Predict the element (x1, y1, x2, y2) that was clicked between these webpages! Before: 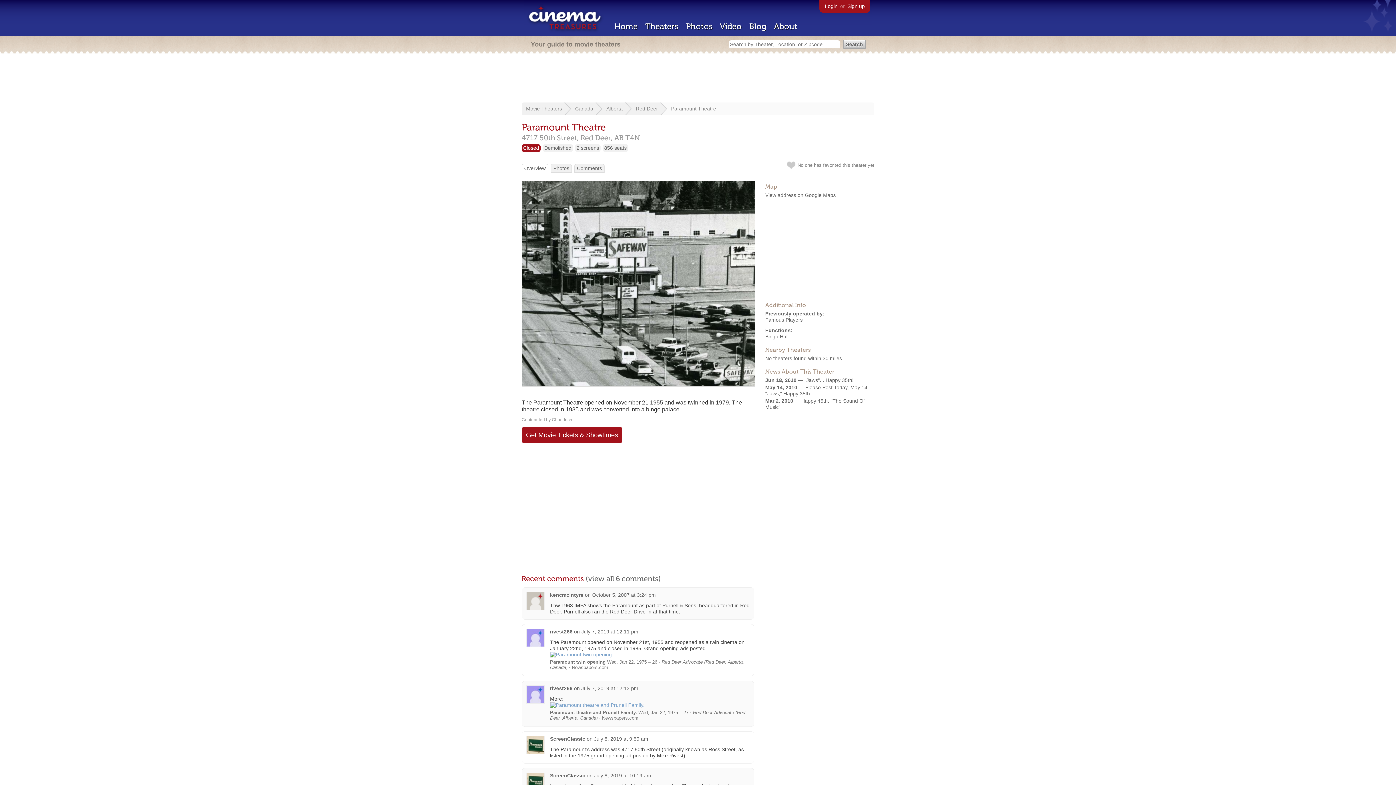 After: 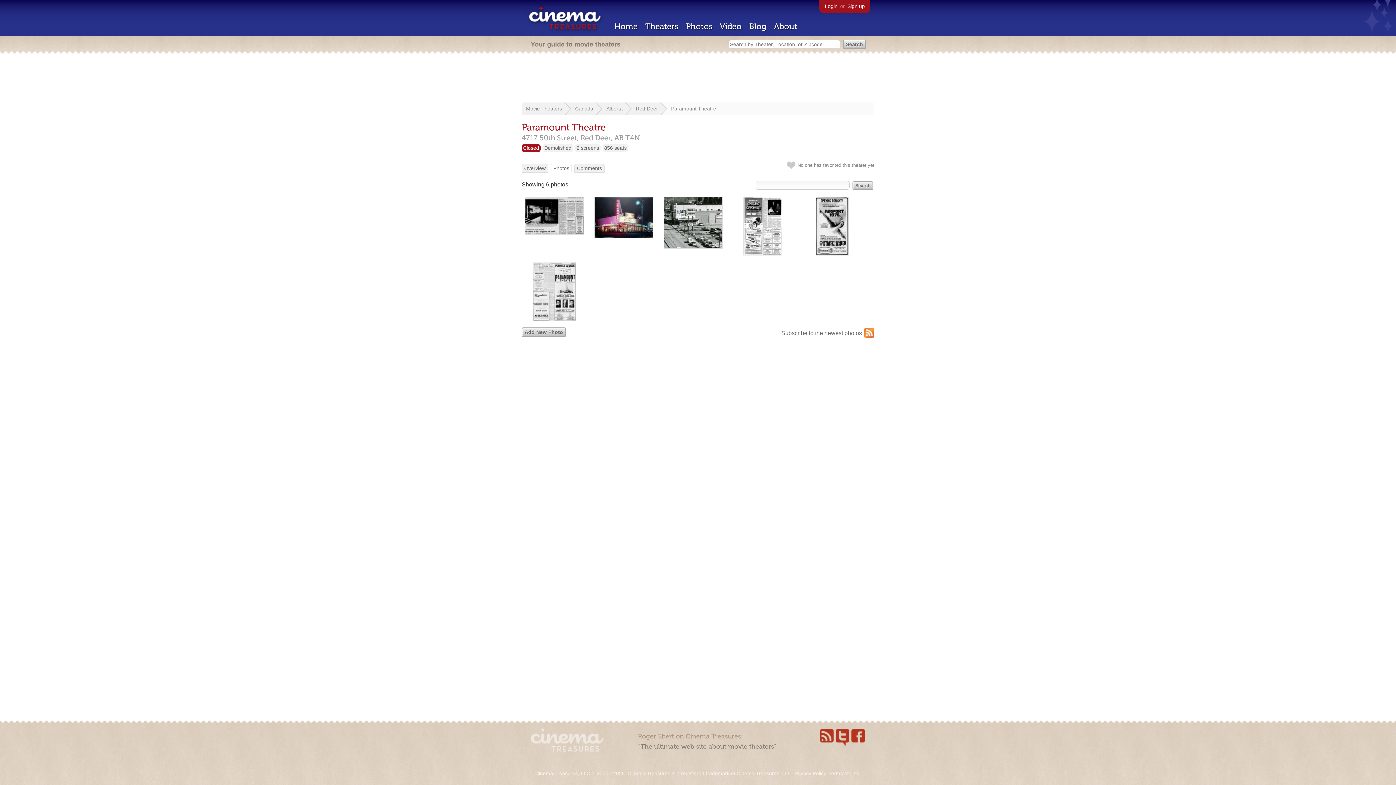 Action: bbox: (521, 381, 755, 388)